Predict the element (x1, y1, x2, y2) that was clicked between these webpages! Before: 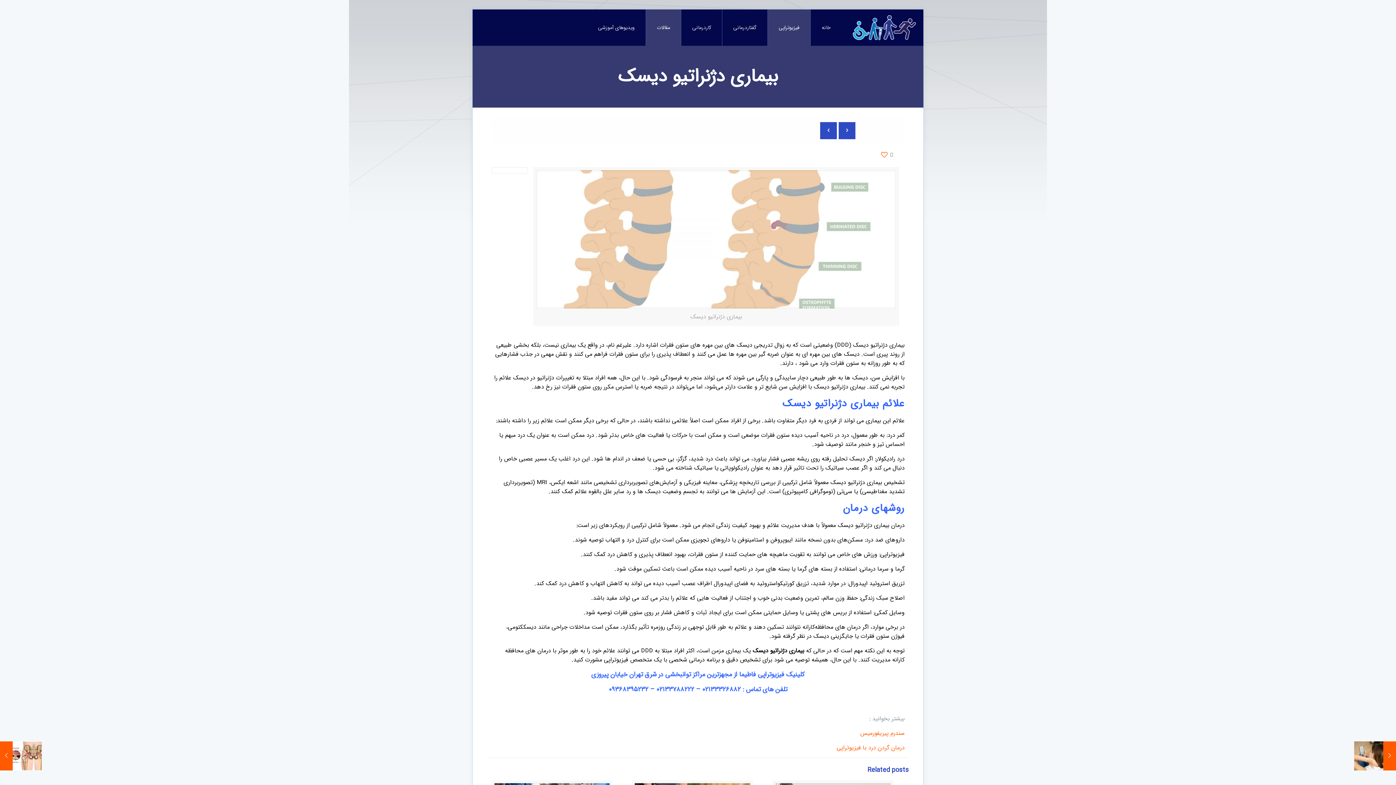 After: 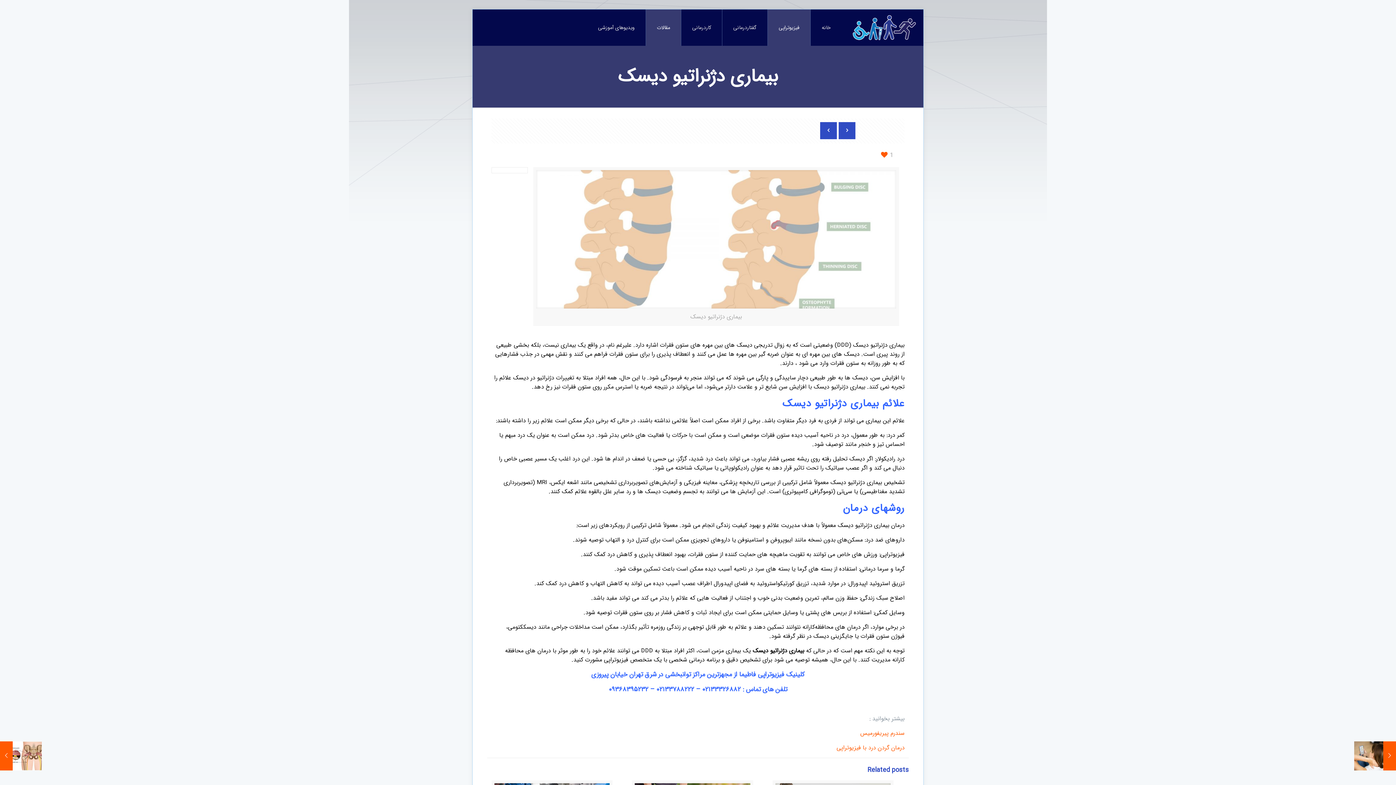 Action: bbox: (879, 150, 893, 160) label: 0